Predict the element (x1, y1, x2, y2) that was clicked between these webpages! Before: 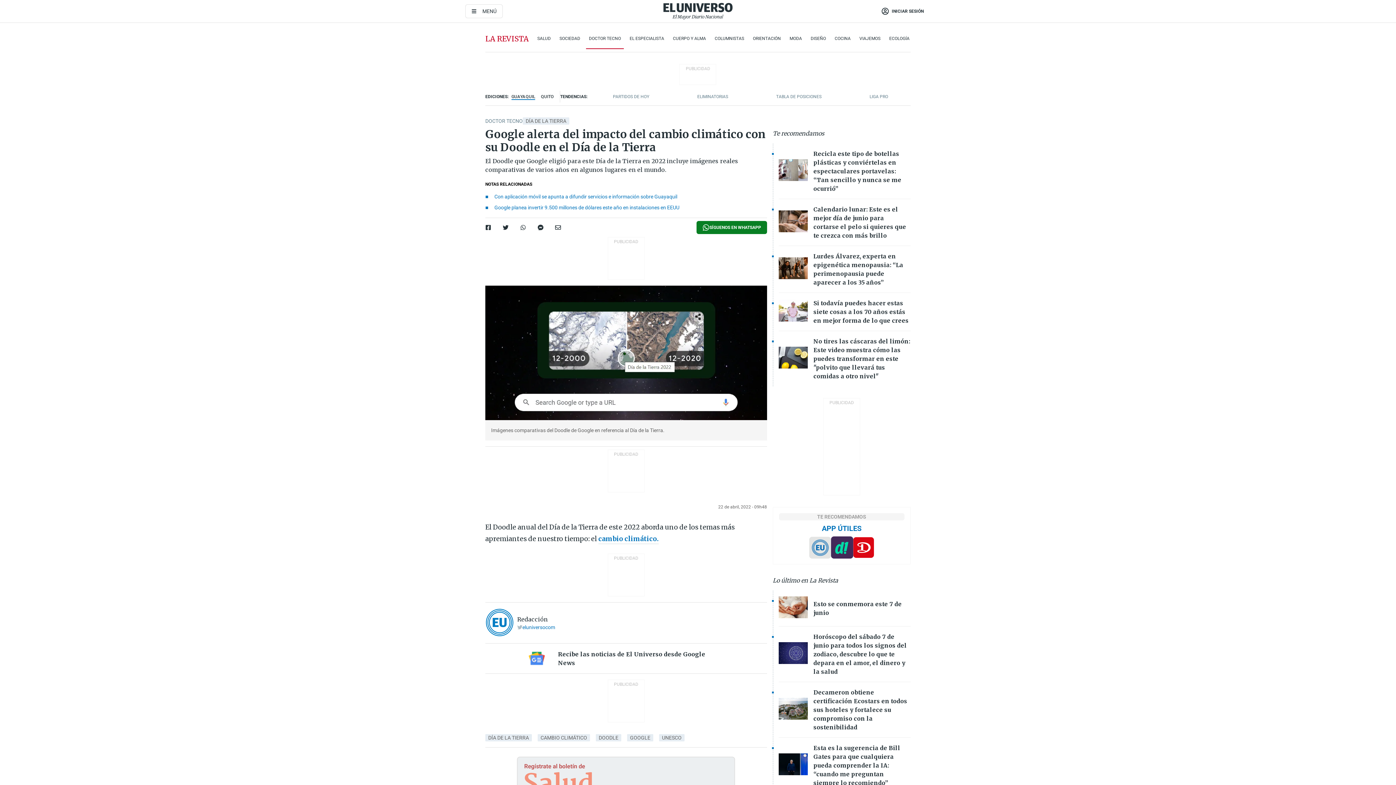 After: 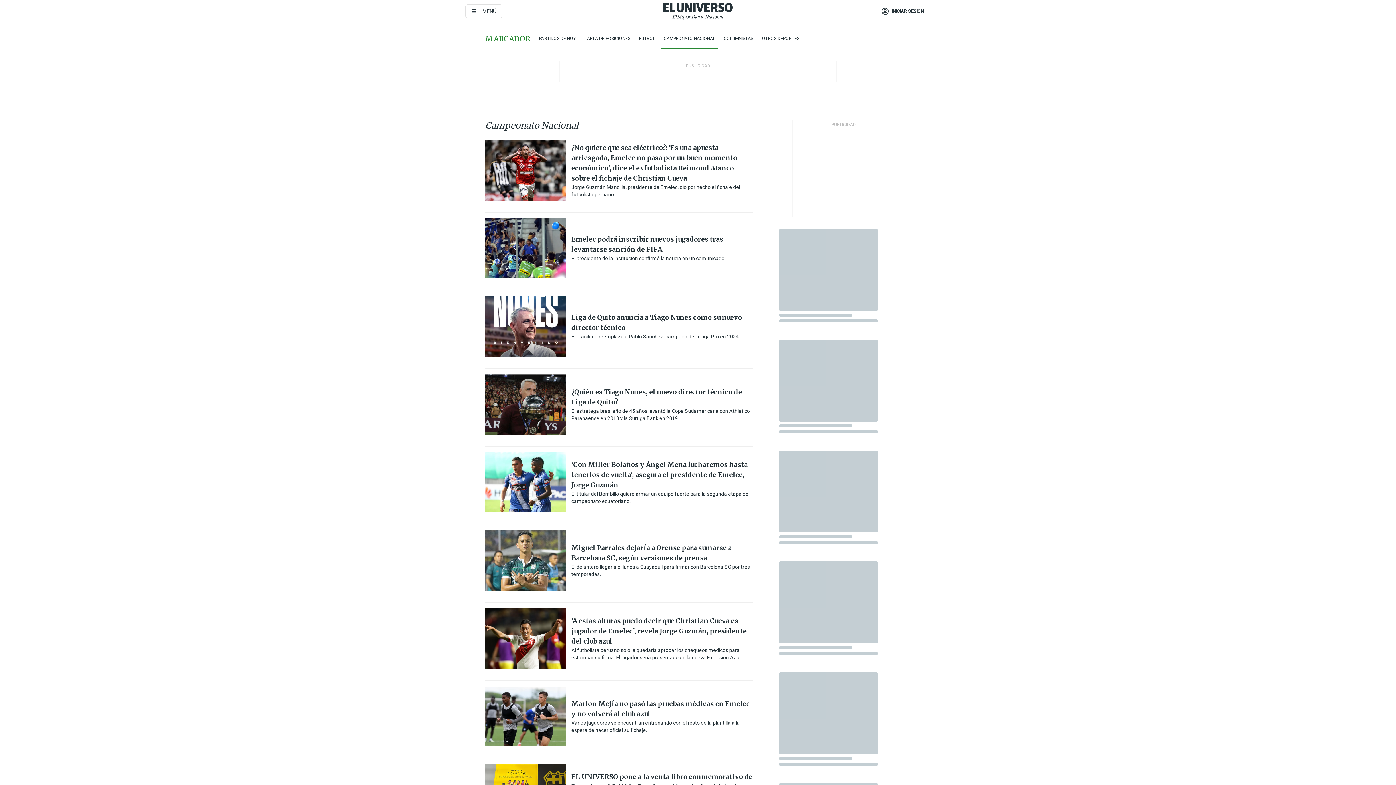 Action: bbox: (869, 94, 888, 99) label: LIGA PRO